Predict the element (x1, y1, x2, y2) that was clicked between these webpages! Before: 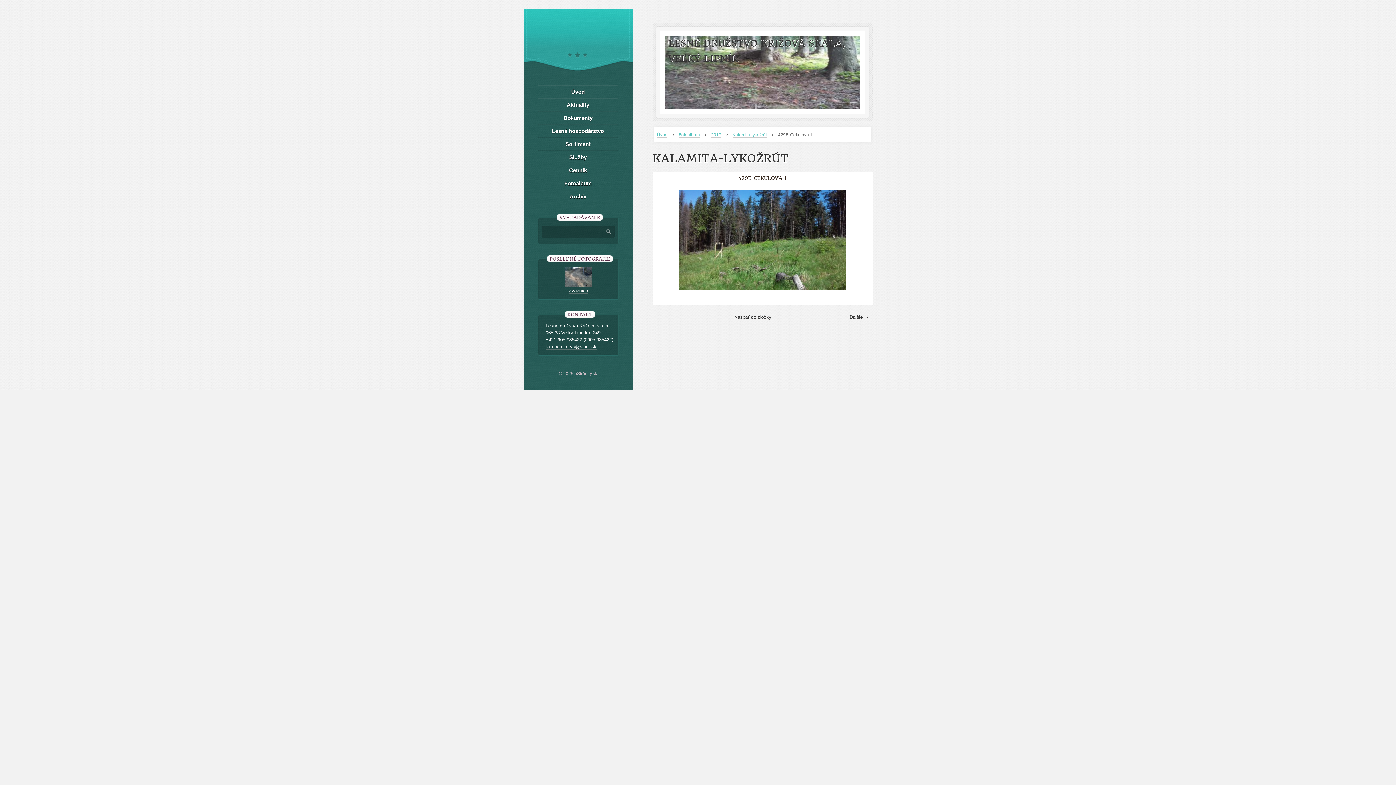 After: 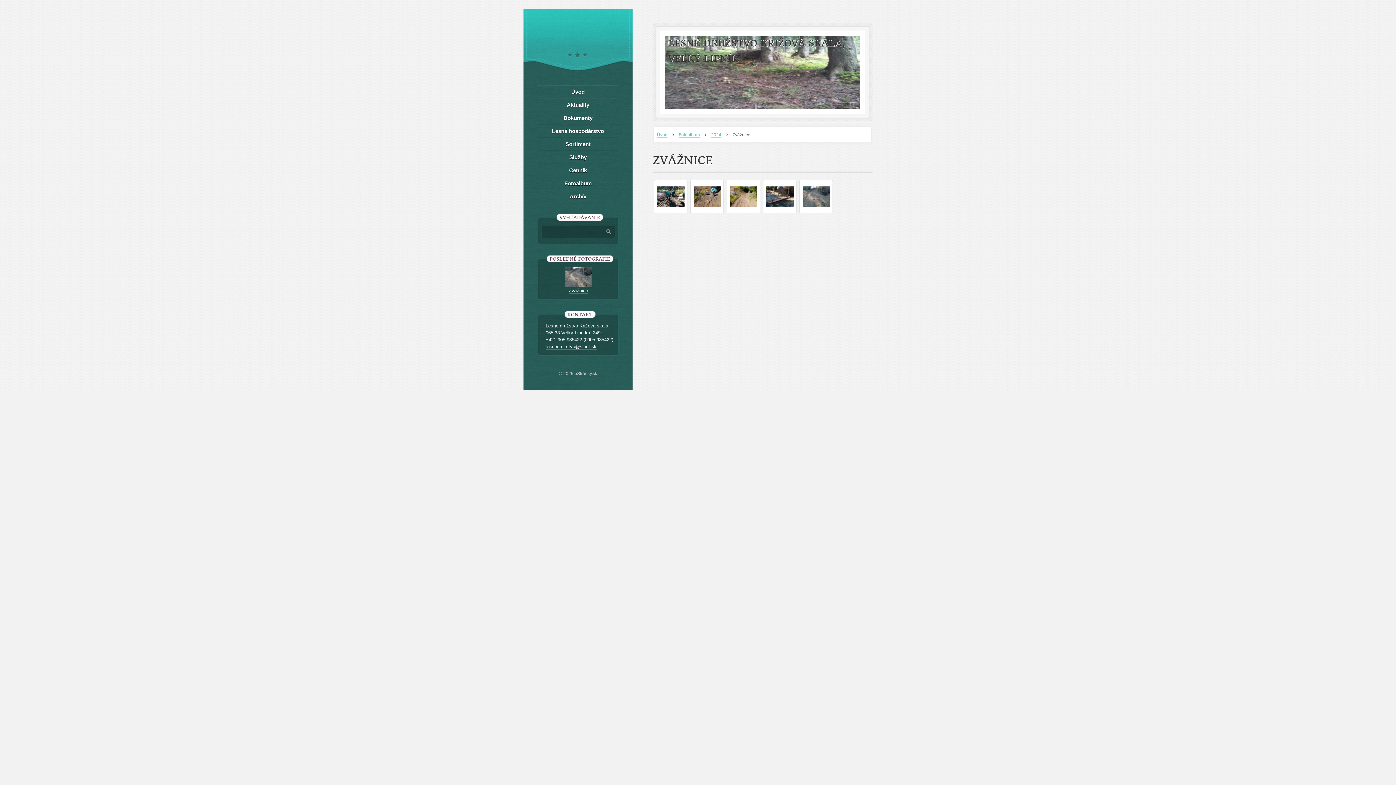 Action: label: Zvážnice bbox: (568, 288, 588, 293)